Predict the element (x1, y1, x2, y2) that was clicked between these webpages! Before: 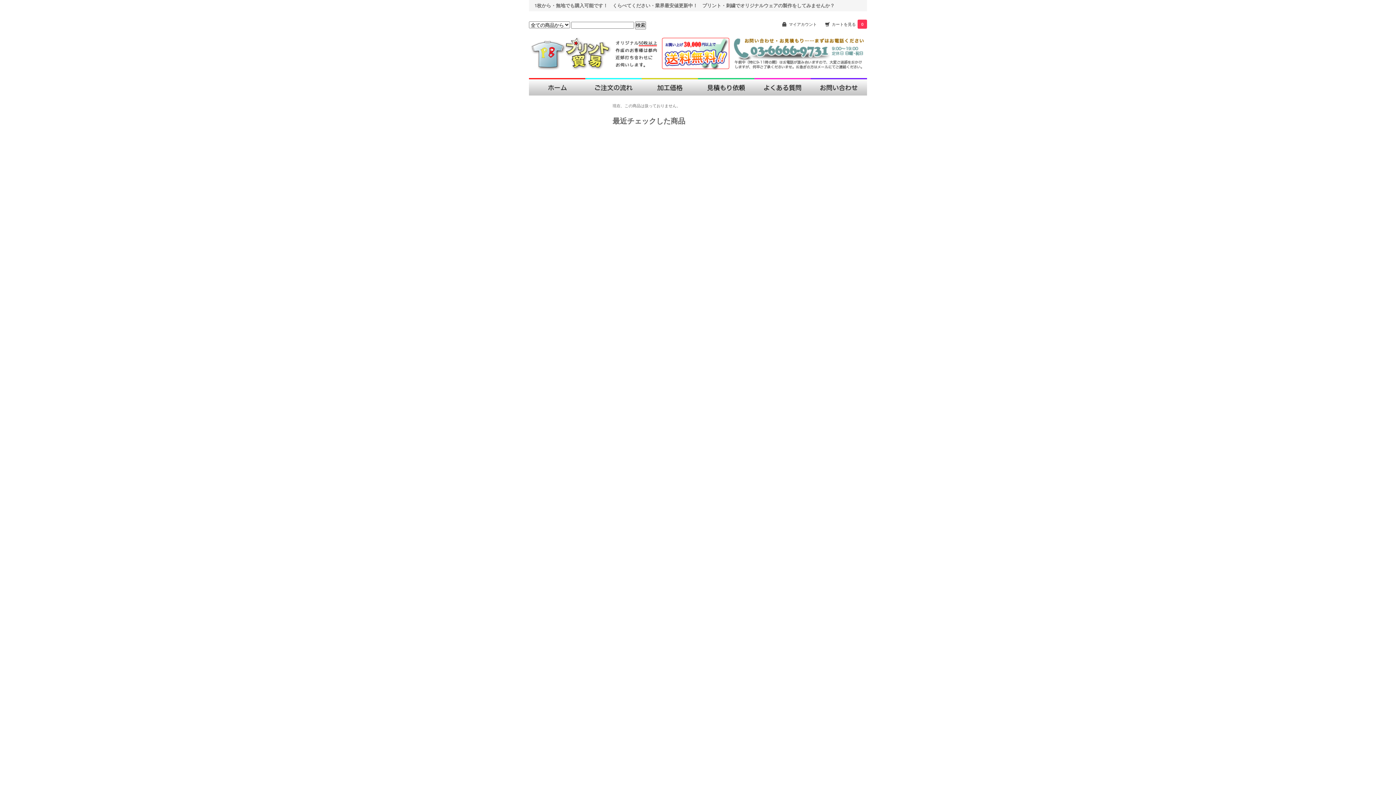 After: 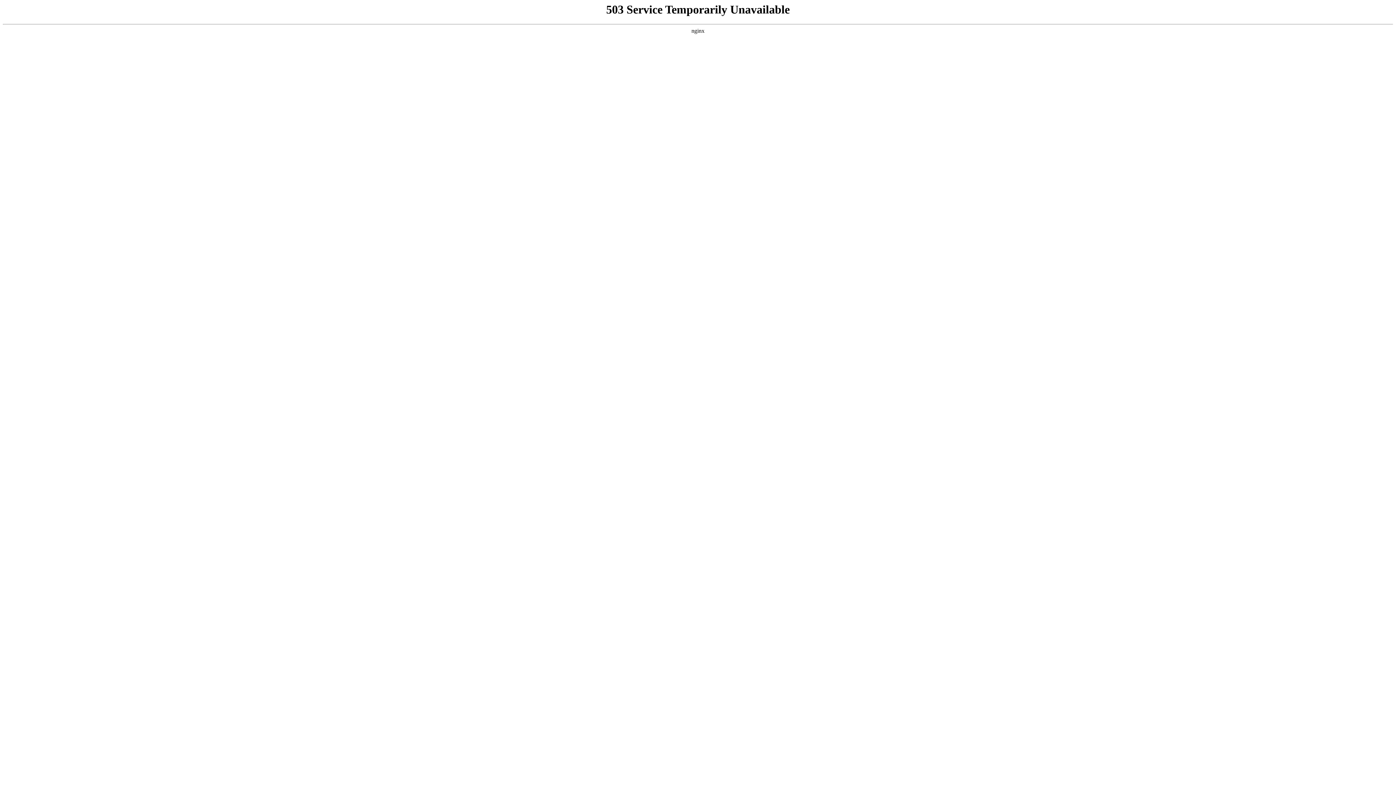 Action: label: お見積もり bbox: (698, 77, 754, 101)